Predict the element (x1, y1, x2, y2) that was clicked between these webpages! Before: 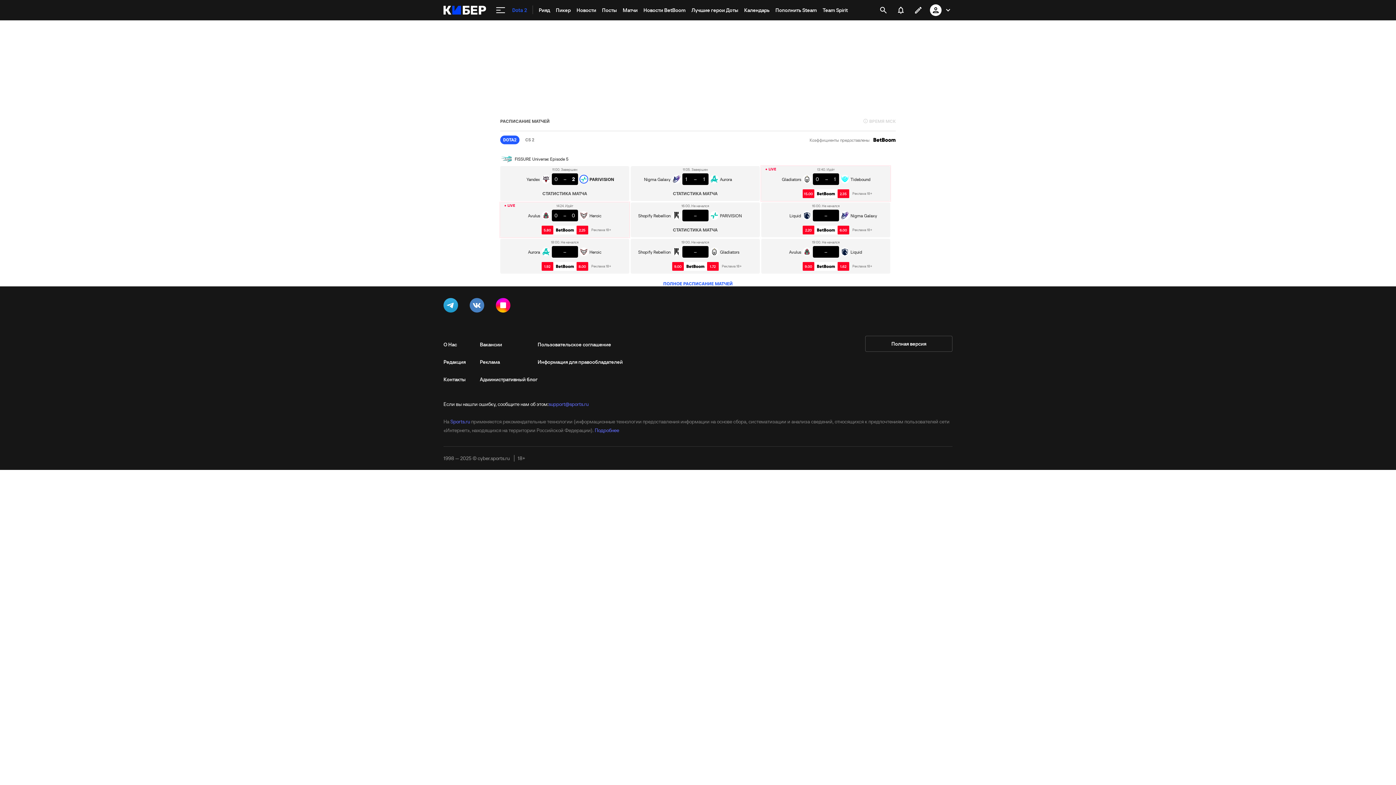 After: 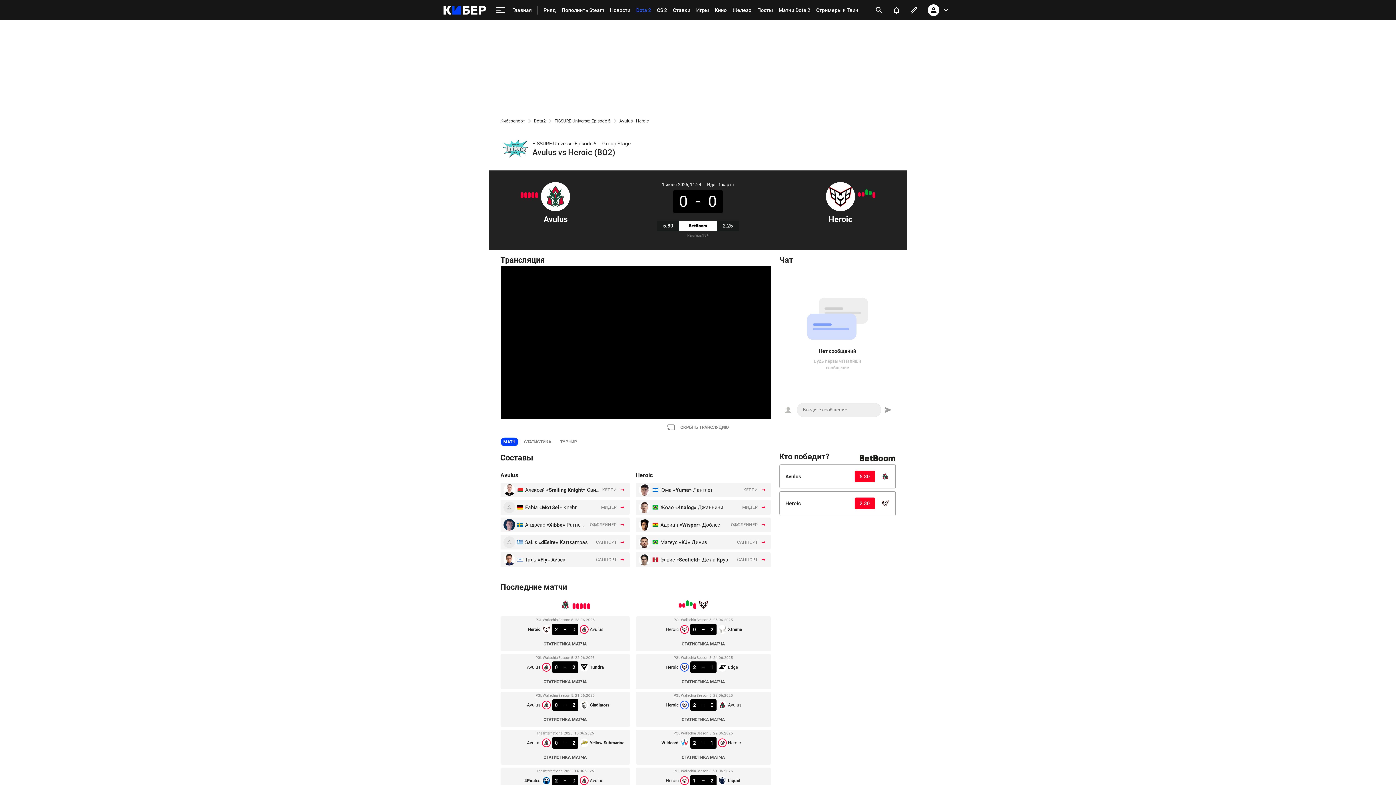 Action: label: 14:24. Идёт
Avulus
0
–
0
Heroic
LIVE bbox: (502, 202, 627, 221)